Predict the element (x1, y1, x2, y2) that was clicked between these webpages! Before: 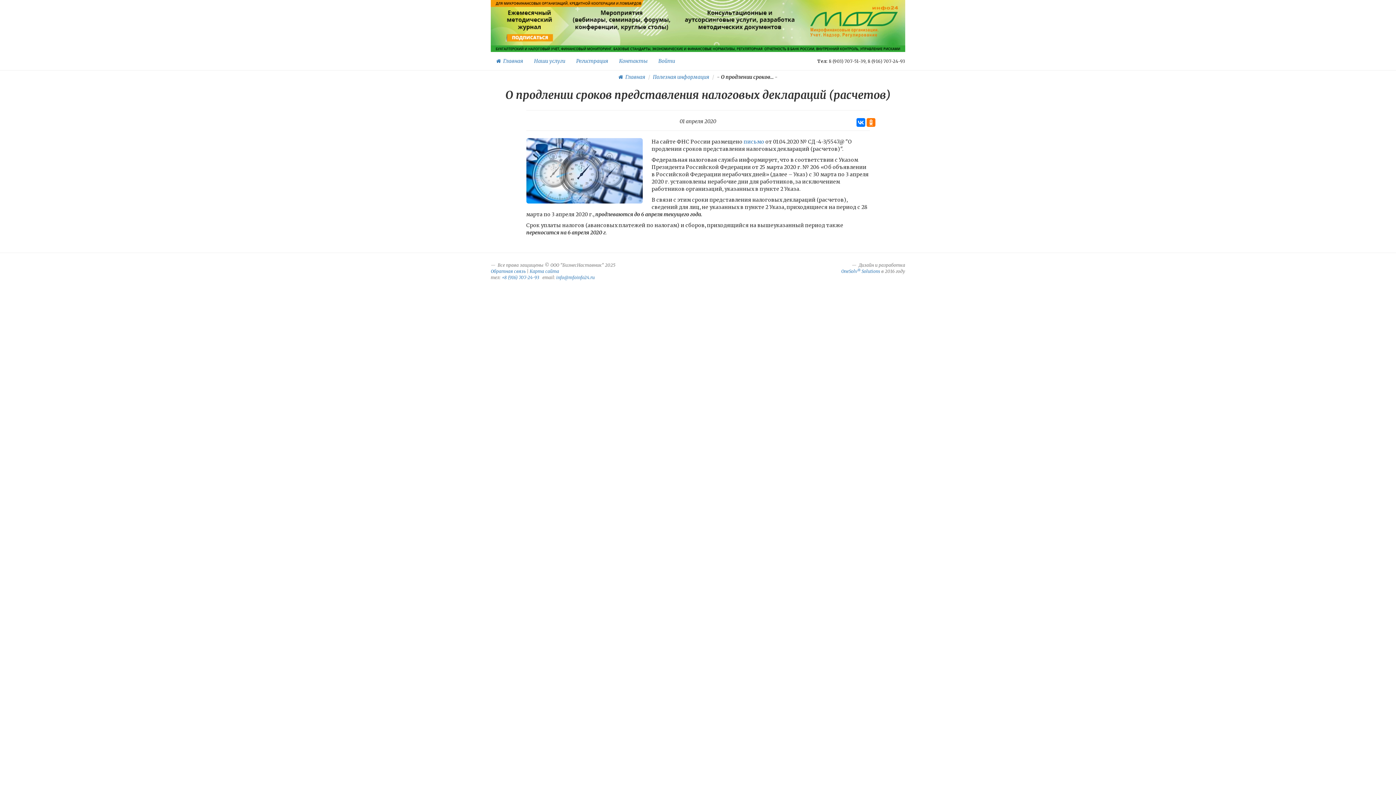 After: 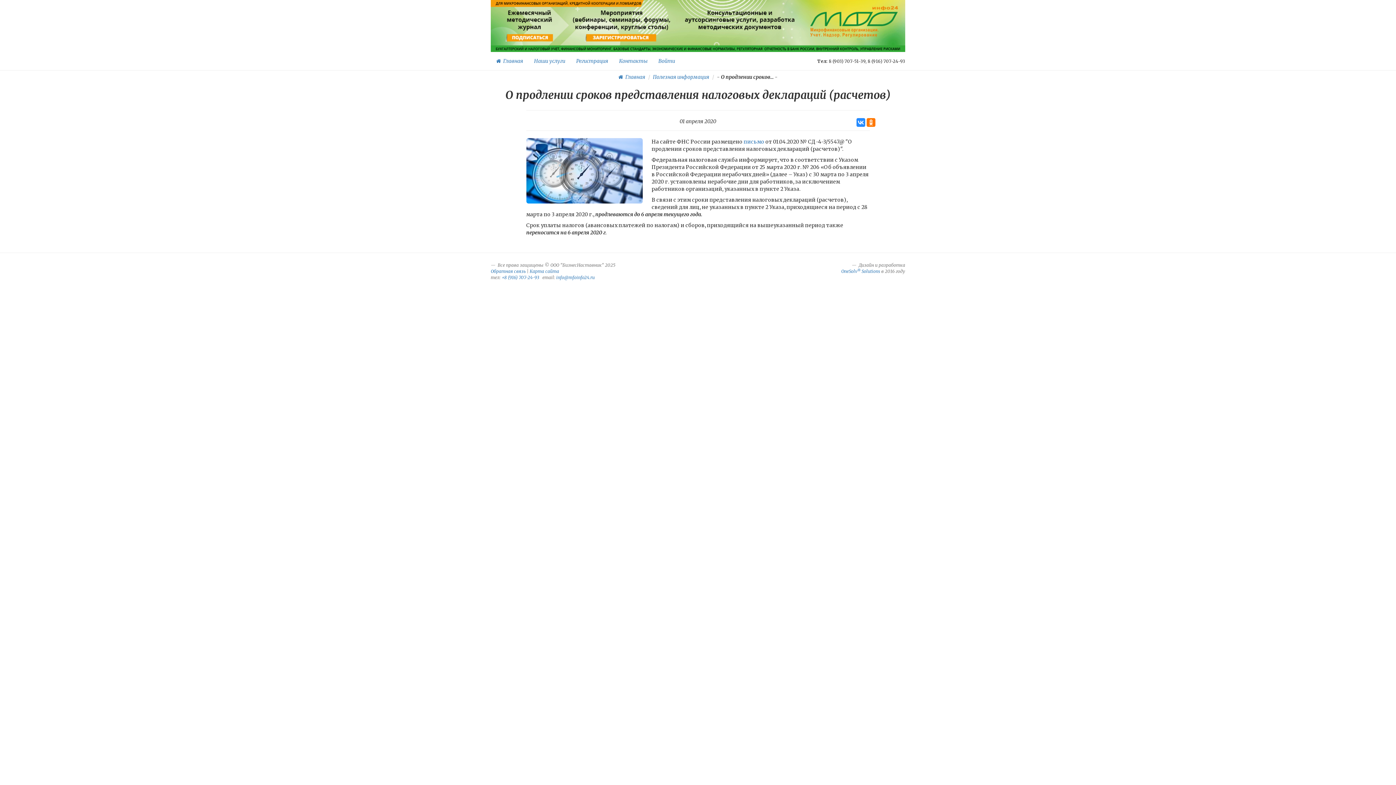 Action: bbox: (856, 118, 865, 126)